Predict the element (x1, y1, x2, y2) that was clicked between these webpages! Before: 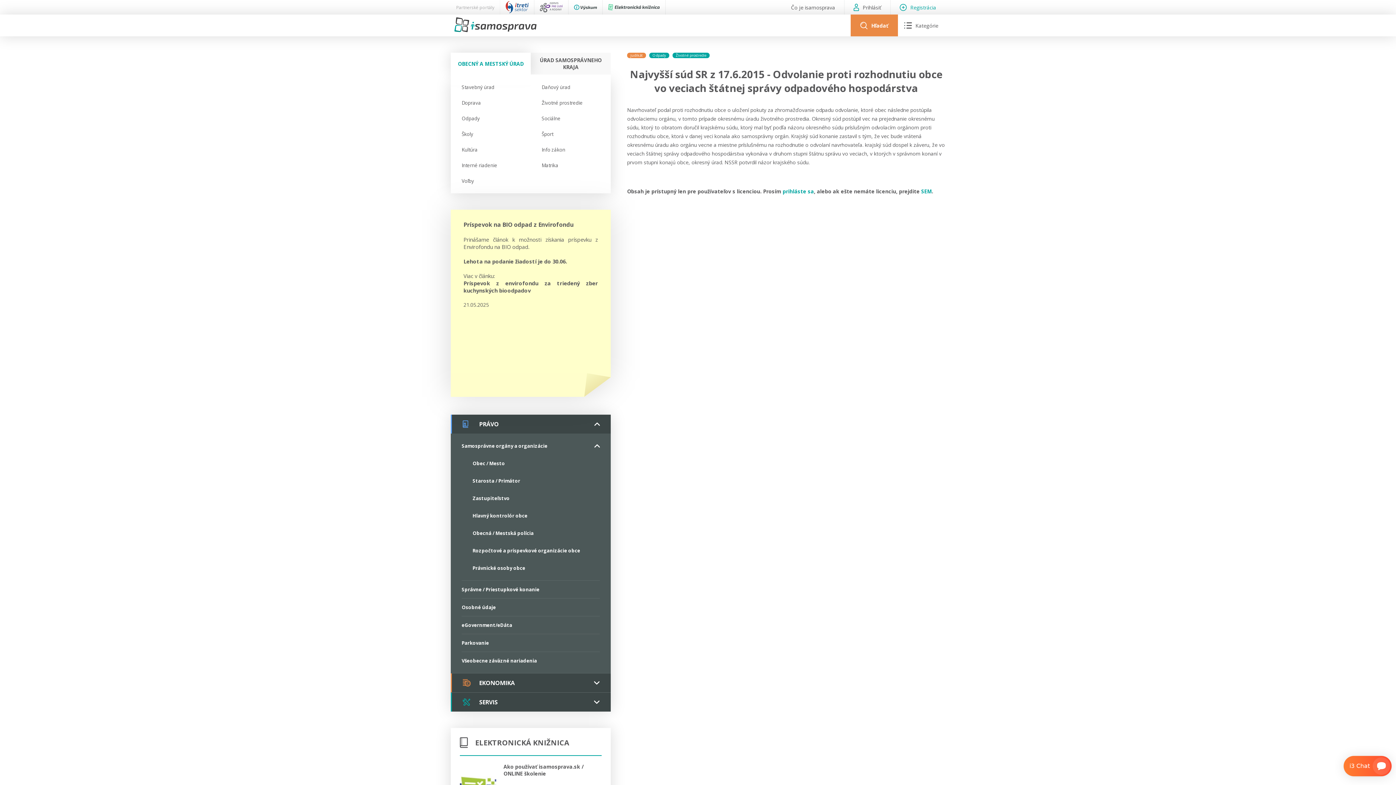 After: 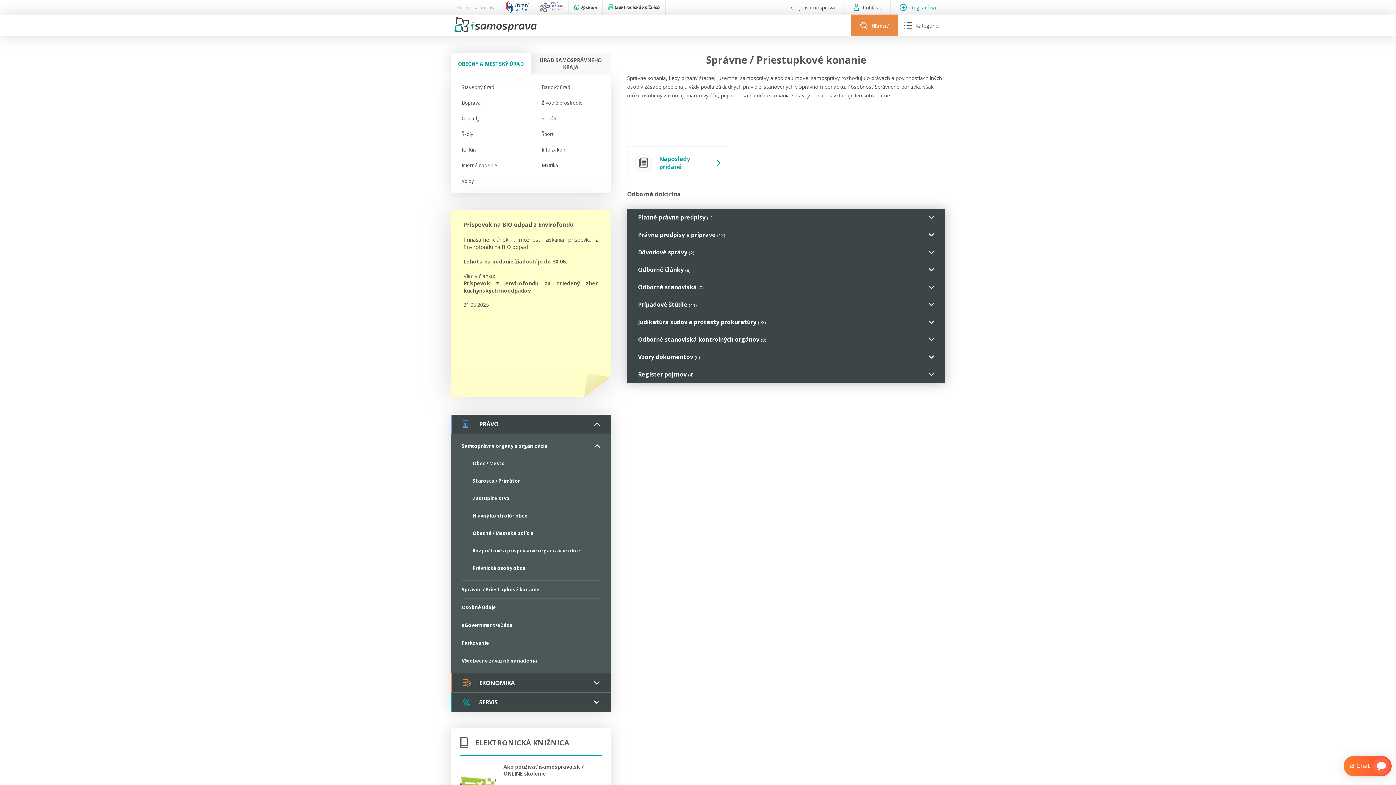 Action: label: Správne / Priestupkové konanie bbox: (461, 581, 600, 598)